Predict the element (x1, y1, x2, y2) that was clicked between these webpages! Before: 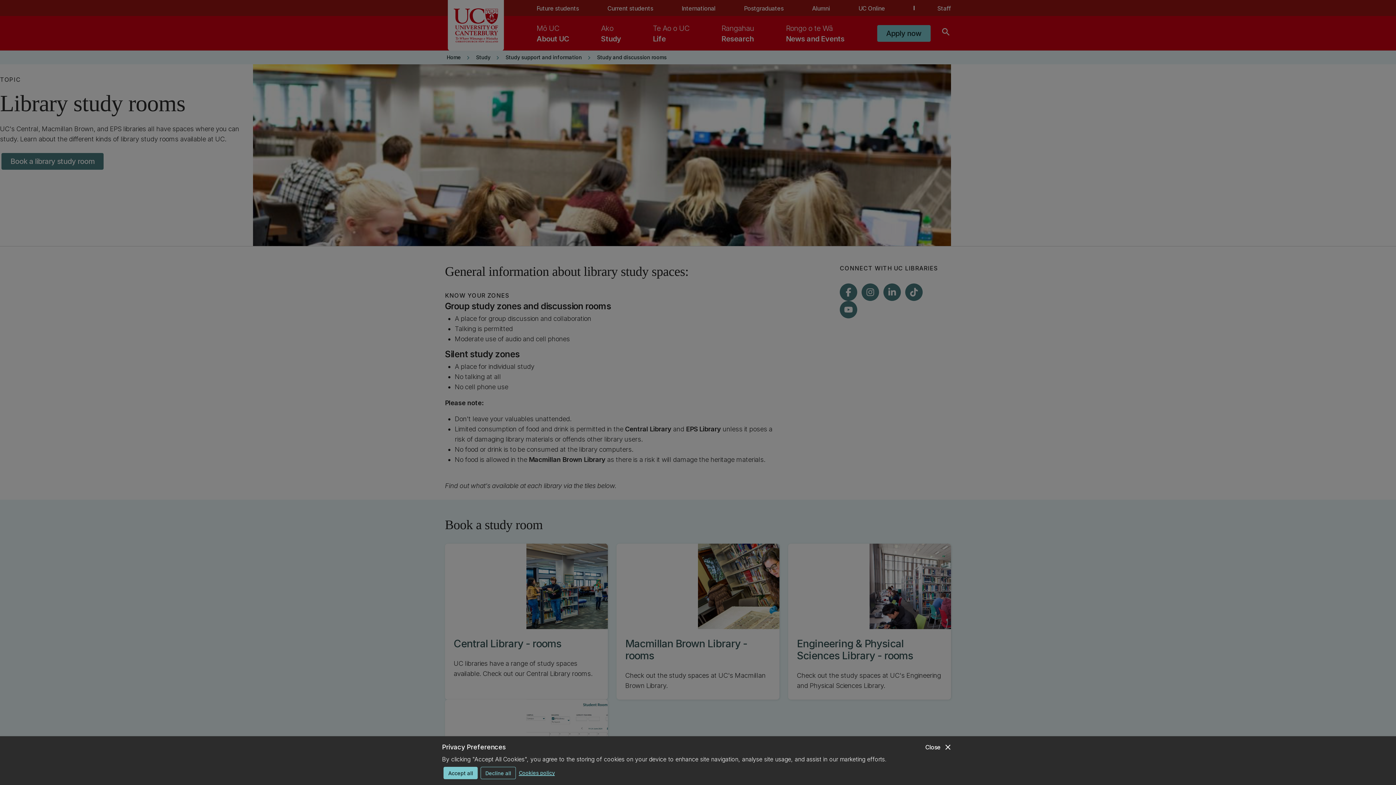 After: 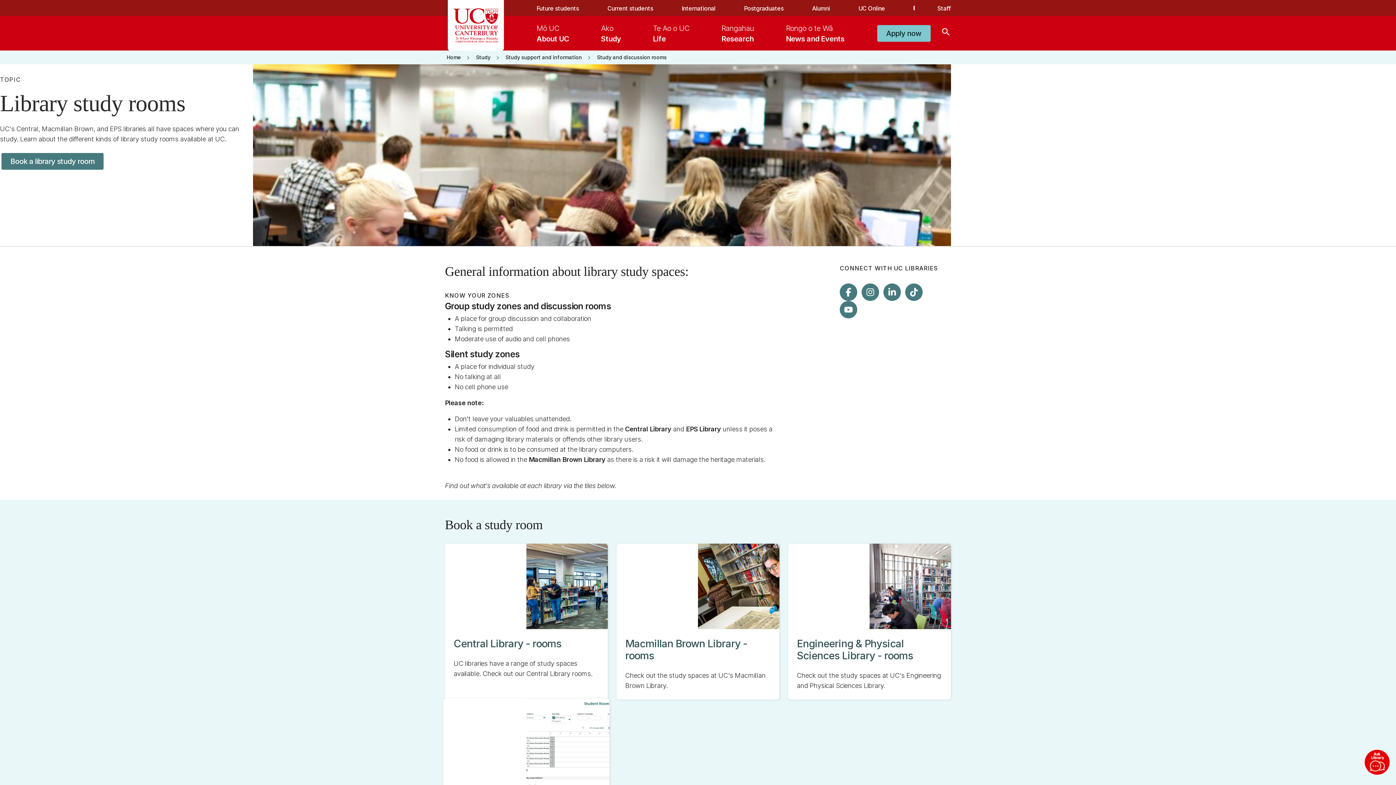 Action: bbox: (480, 767, 516, 779) label: Decline all